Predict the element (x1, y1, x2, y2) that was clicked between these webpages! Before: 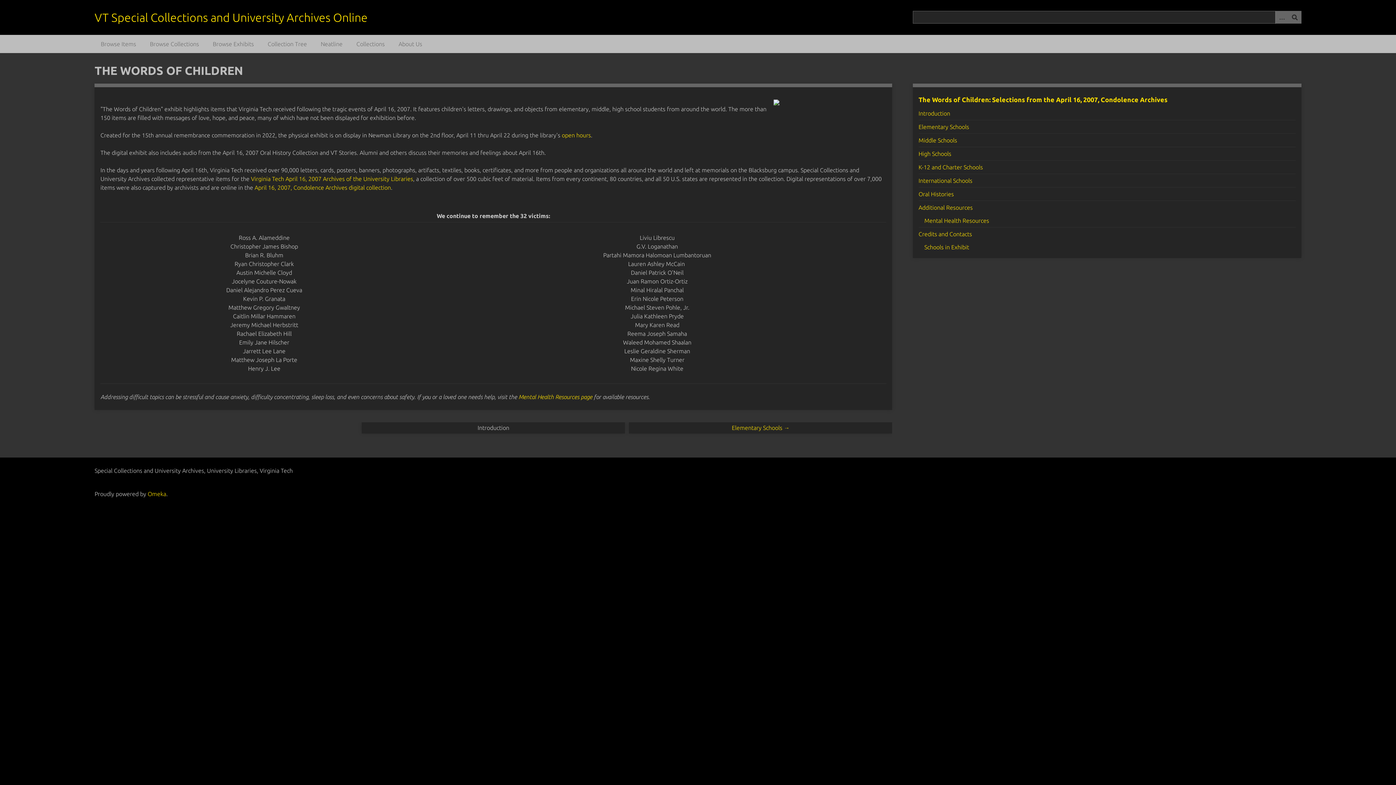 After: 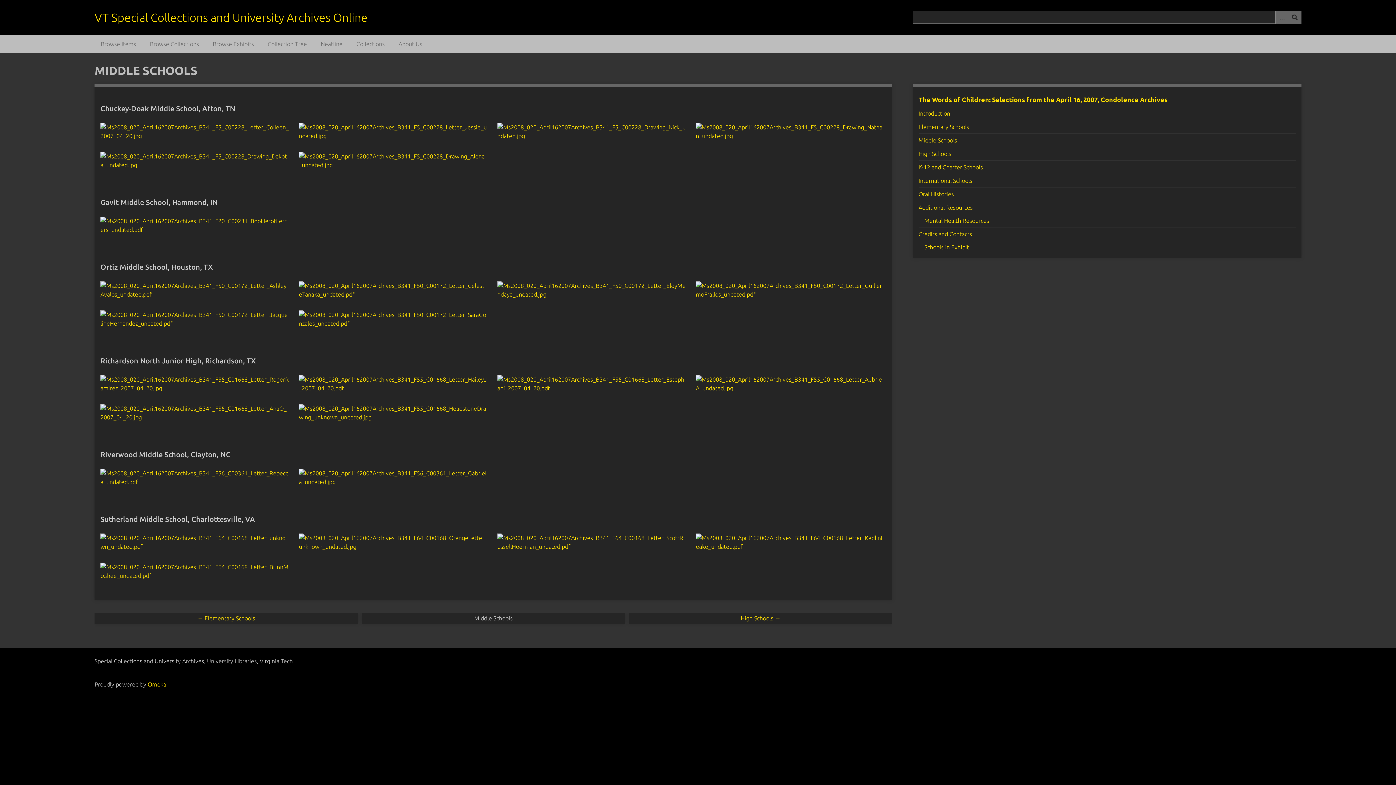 Action: label: Middle Schools bbox: (918, 136, 957, 144)